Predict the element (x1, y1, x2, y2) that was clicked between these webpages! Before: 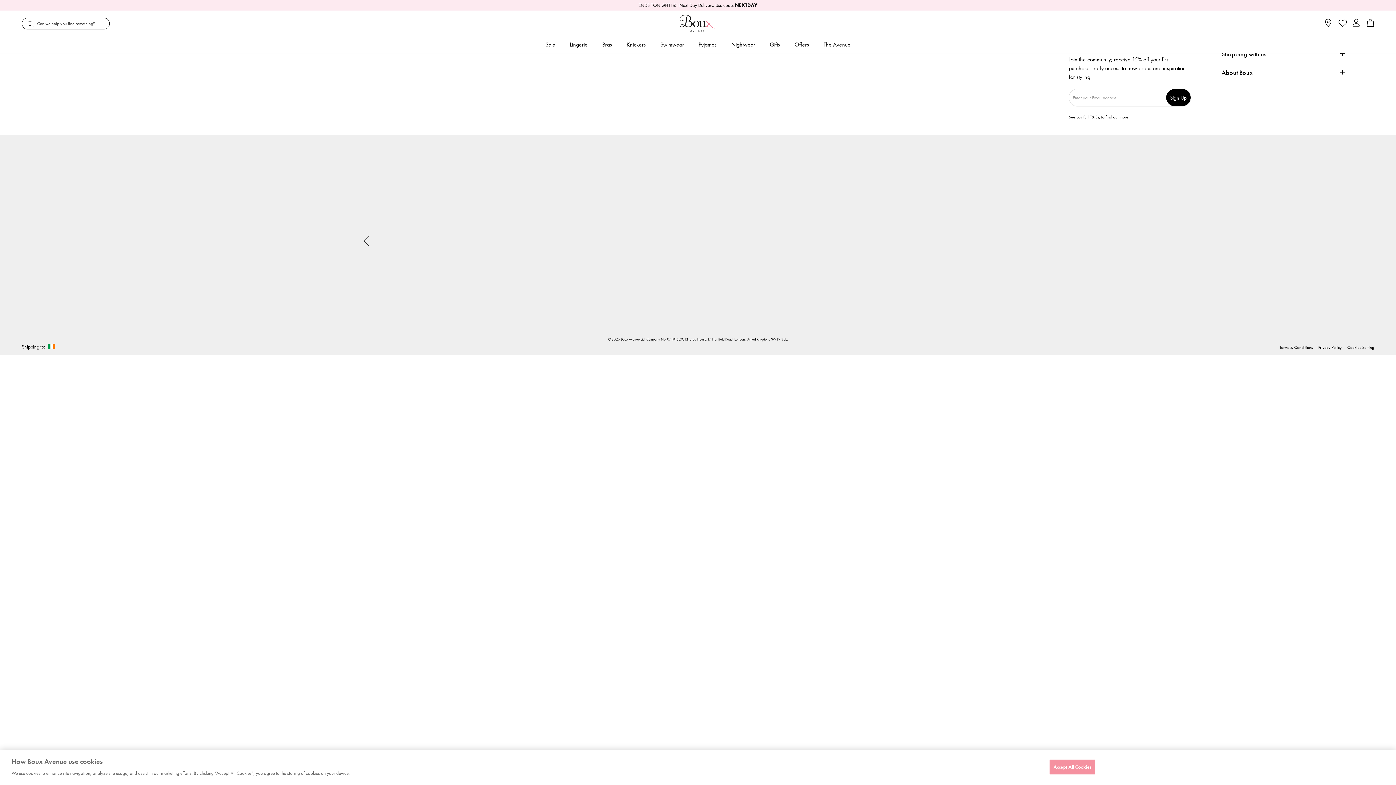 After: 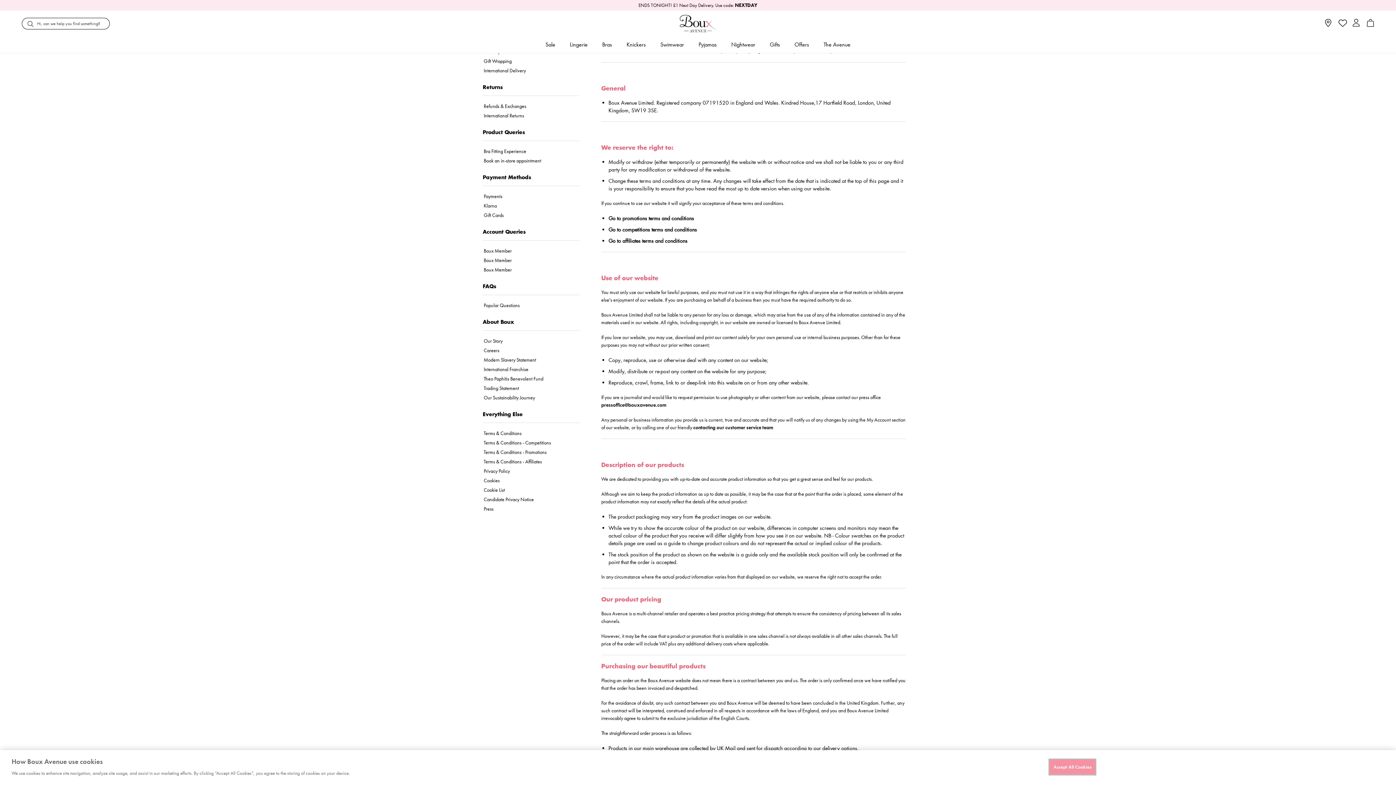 Action: bbox: (1090, 114, 1100, 120) label: T&Cs,